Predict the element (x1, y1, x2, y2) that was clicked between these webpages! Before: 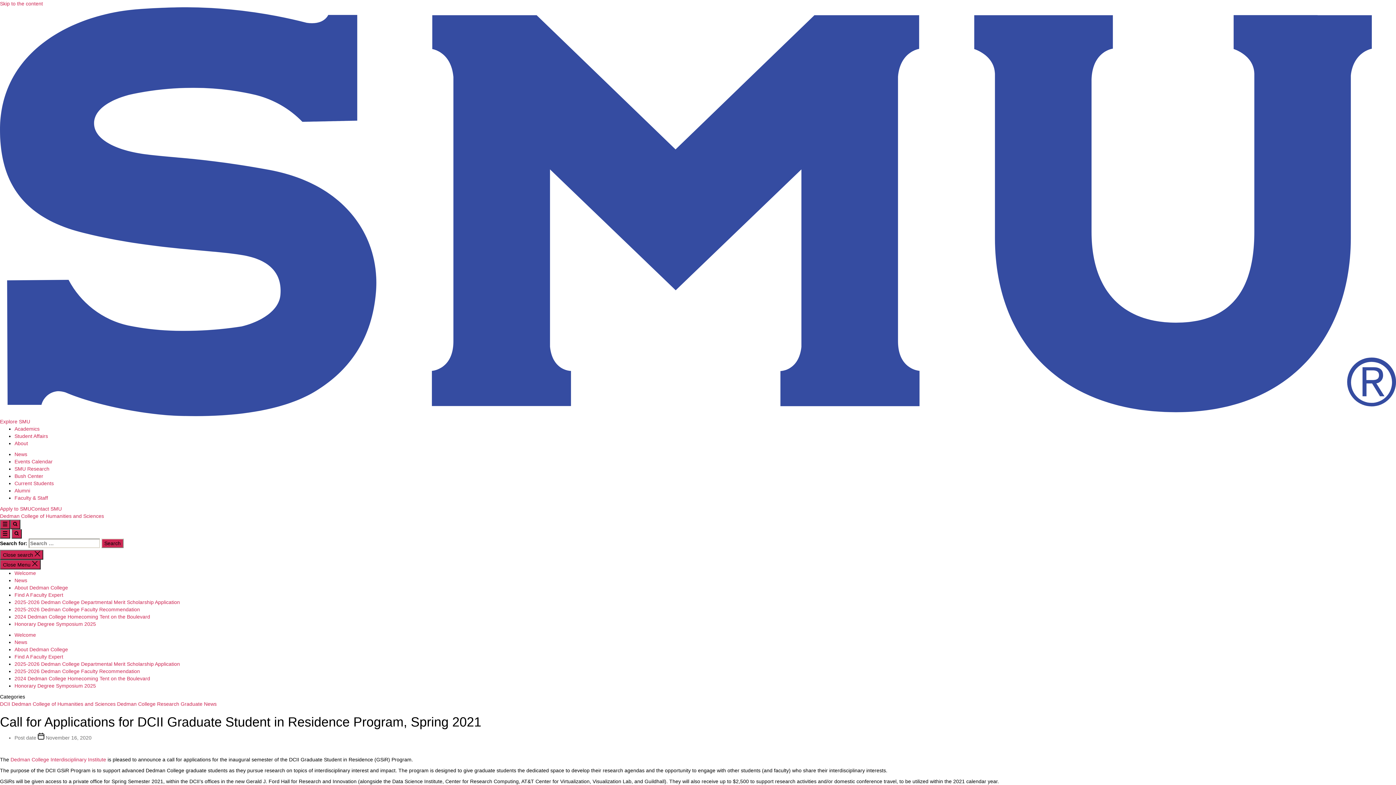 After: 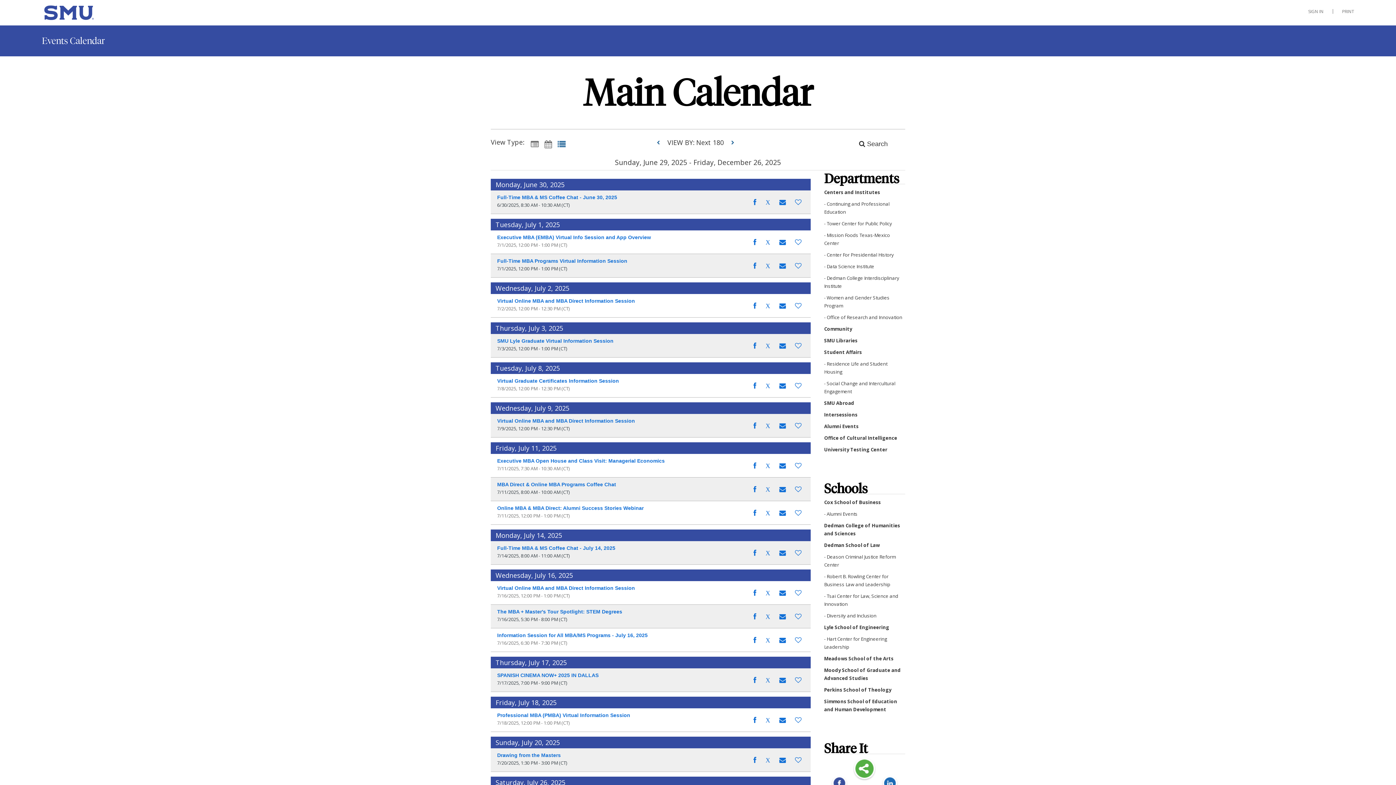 Action: bbox: (14, 458, 52, 464) label: Events Calendar